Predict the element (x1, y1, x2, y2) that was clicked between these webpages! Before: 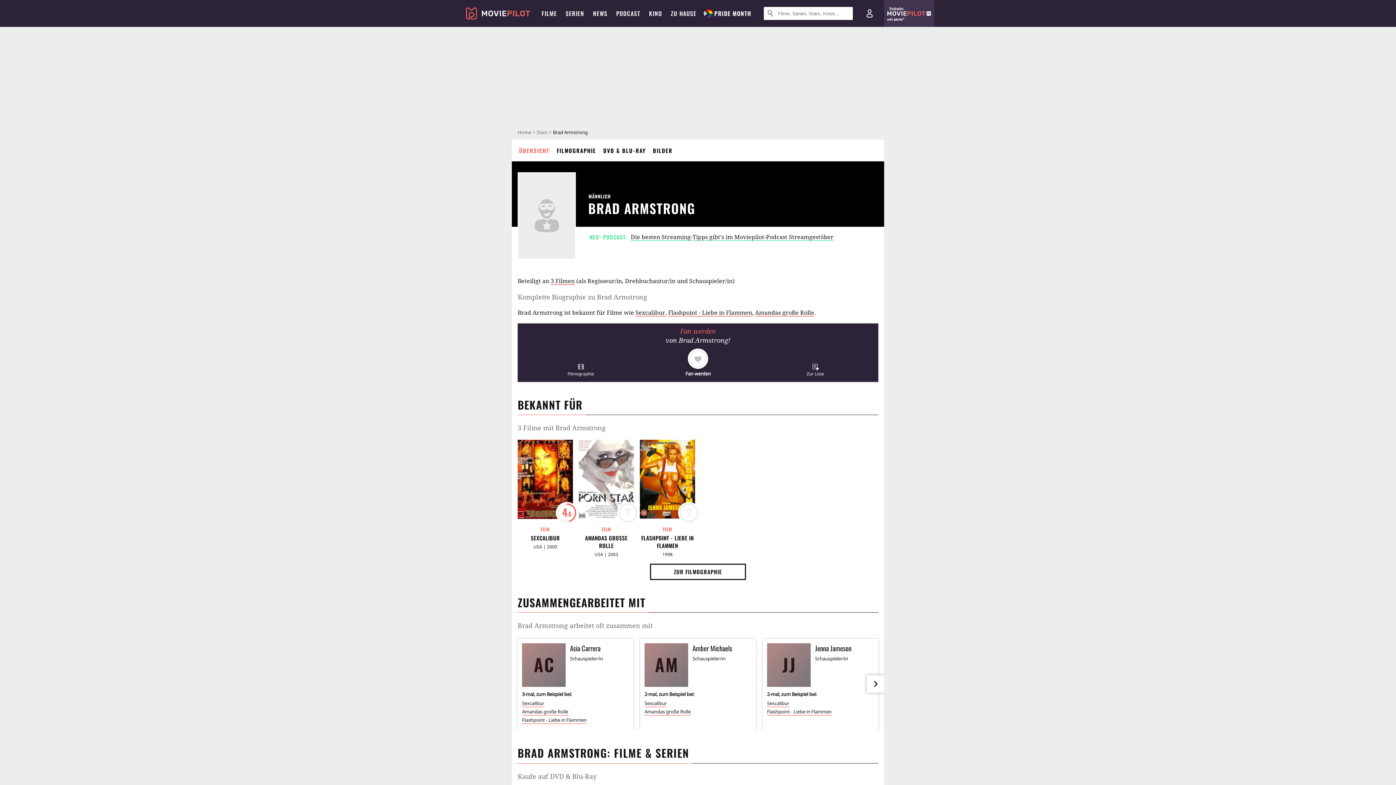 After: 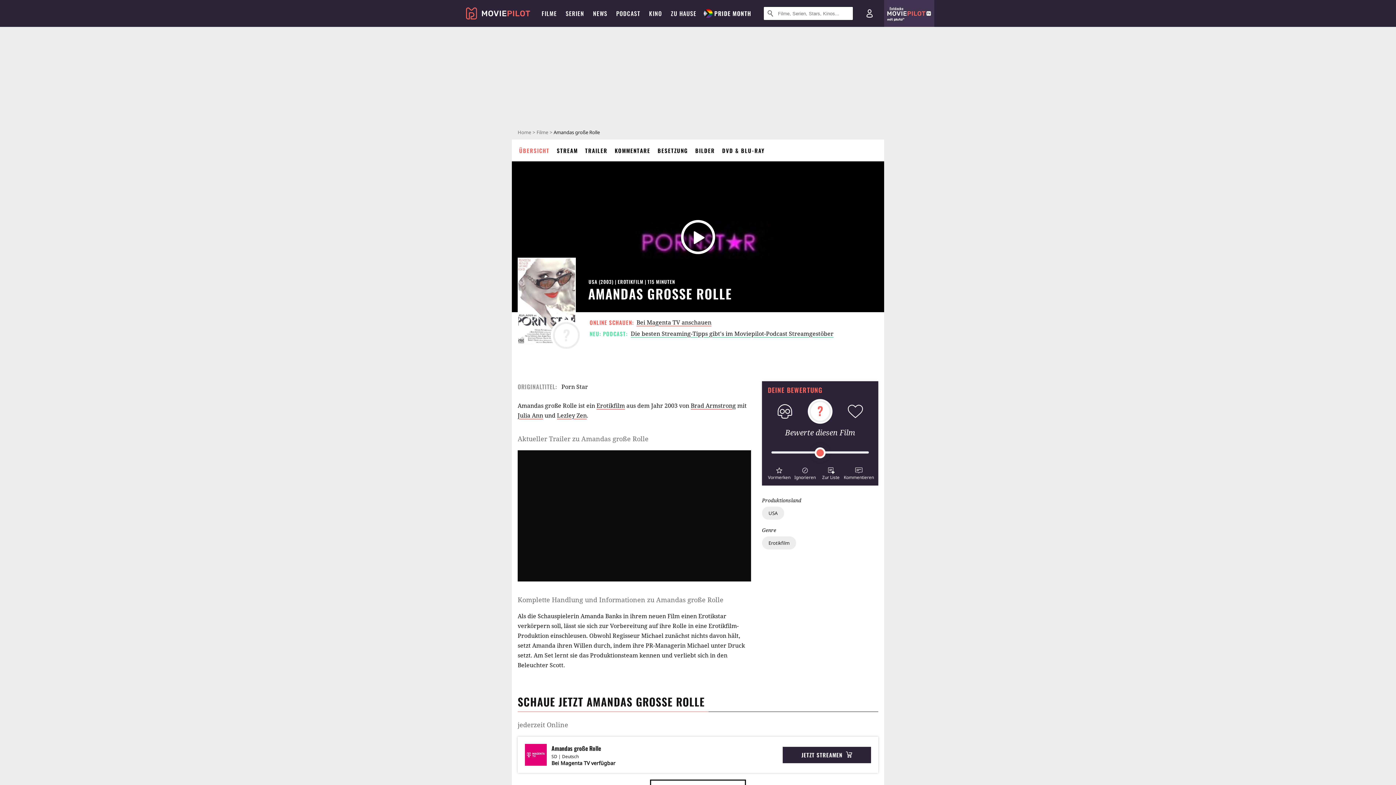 Action: label: Amandas große Rolle bbox: (522, 707, 567, 715)